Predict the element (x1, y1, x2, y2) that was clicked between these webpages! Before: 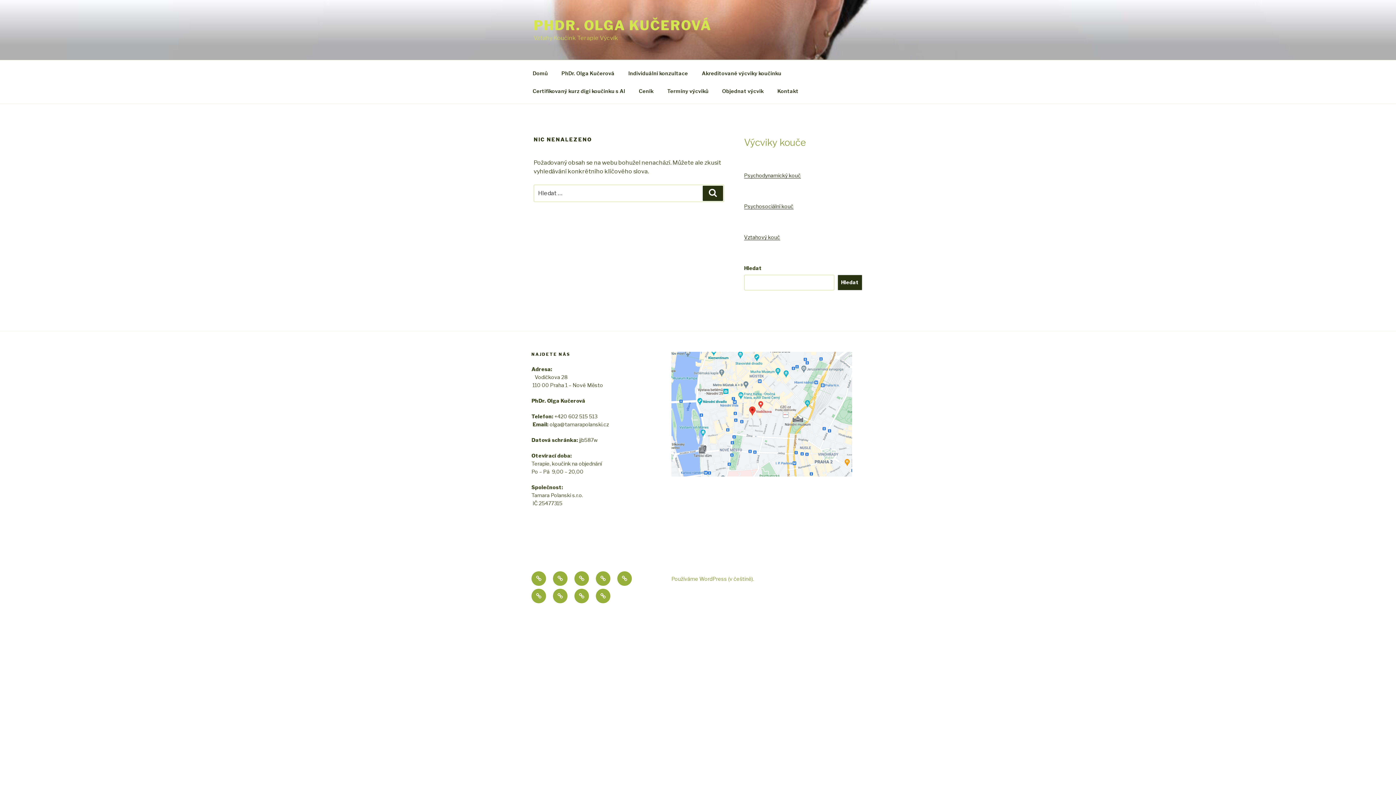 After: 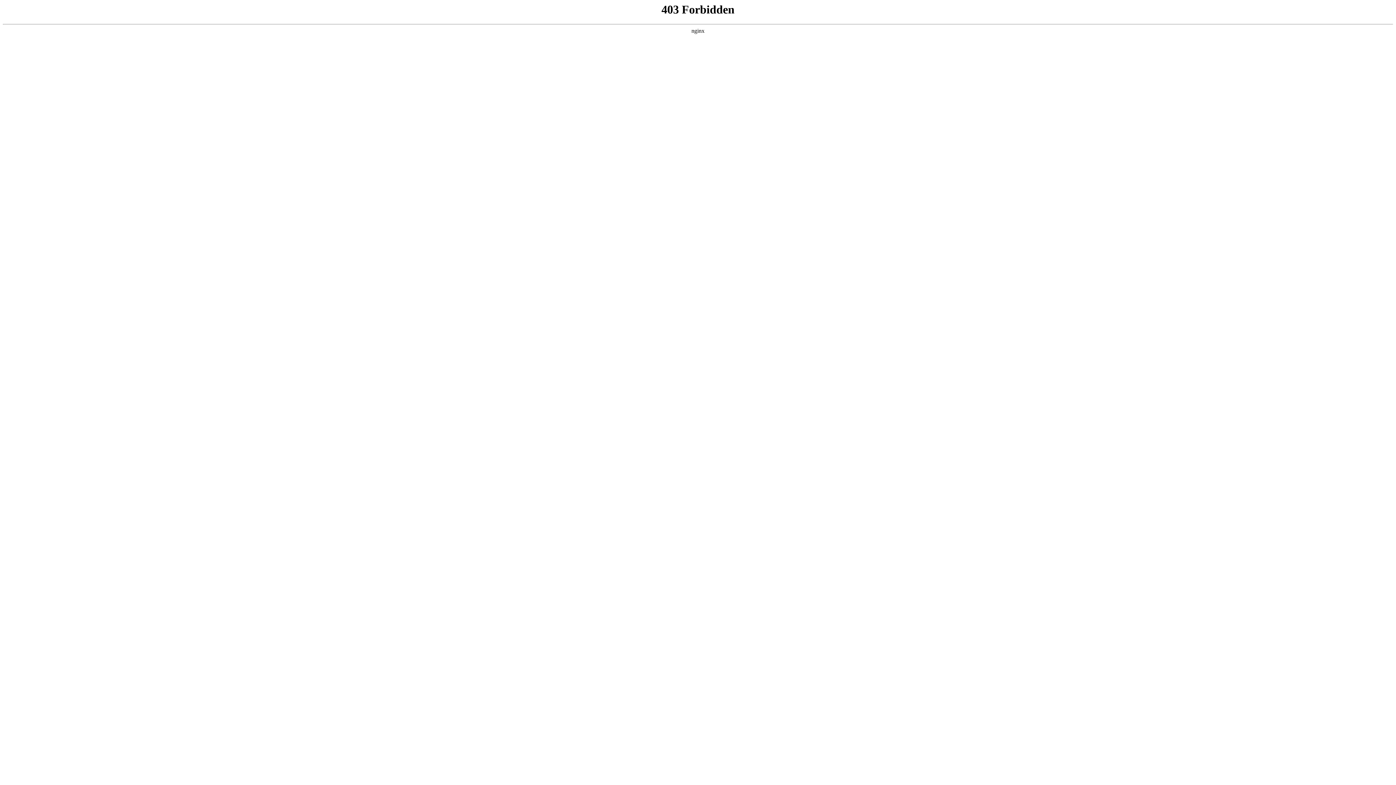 Action: bbox: (671, 575, 754, 582) label: Používáme WordPress (v češtině).